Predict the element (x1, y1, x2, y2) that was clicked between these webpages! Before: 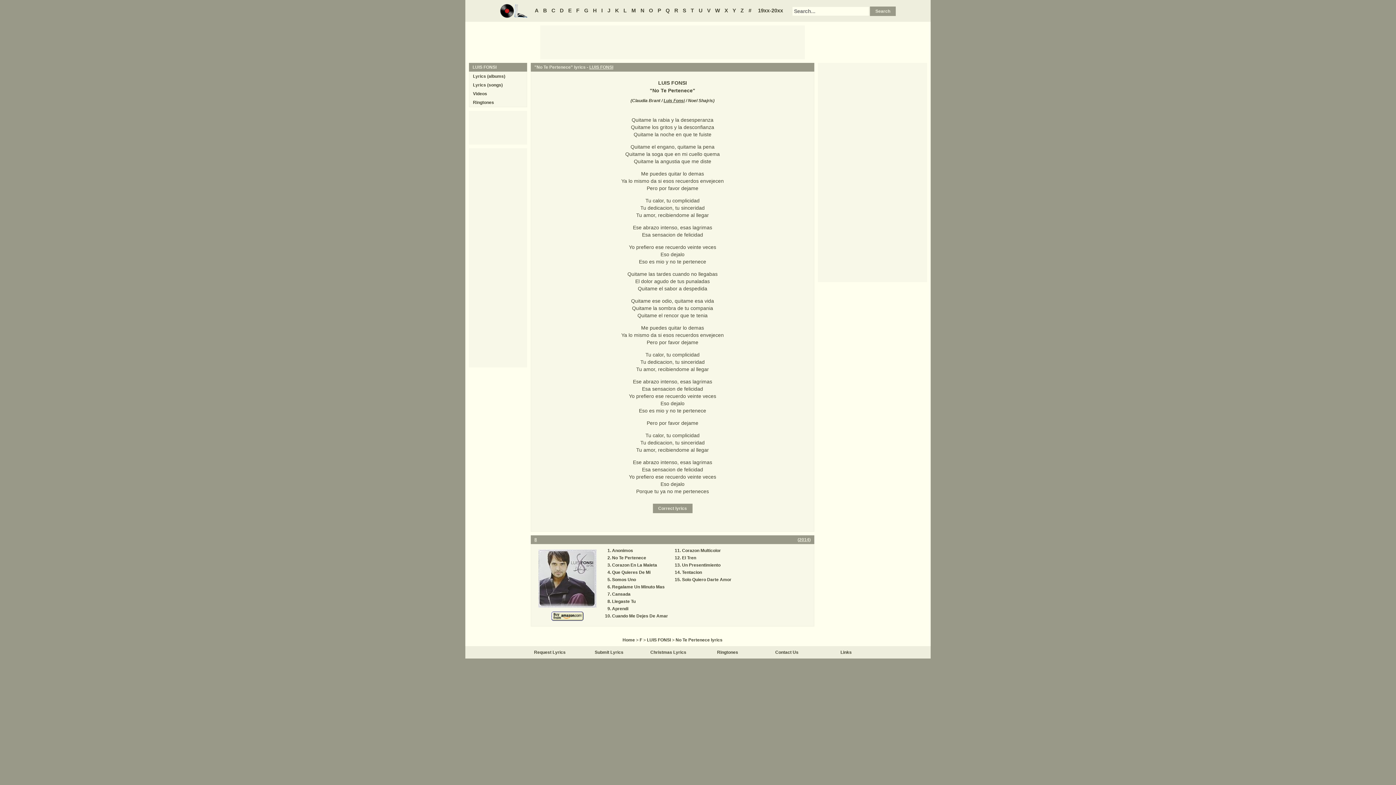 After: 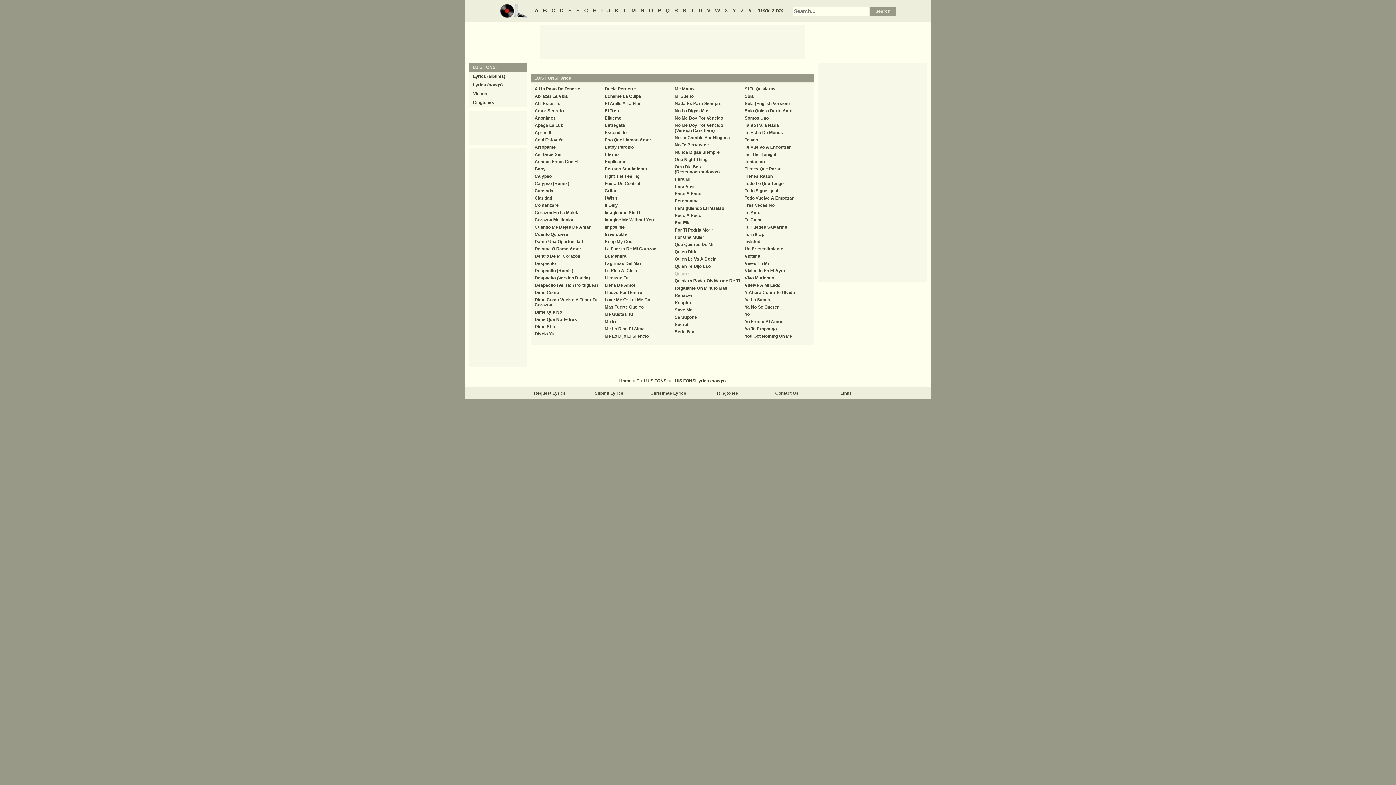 Action: bbox: (473, 82, 502, 87) label: Lyrics (songs)